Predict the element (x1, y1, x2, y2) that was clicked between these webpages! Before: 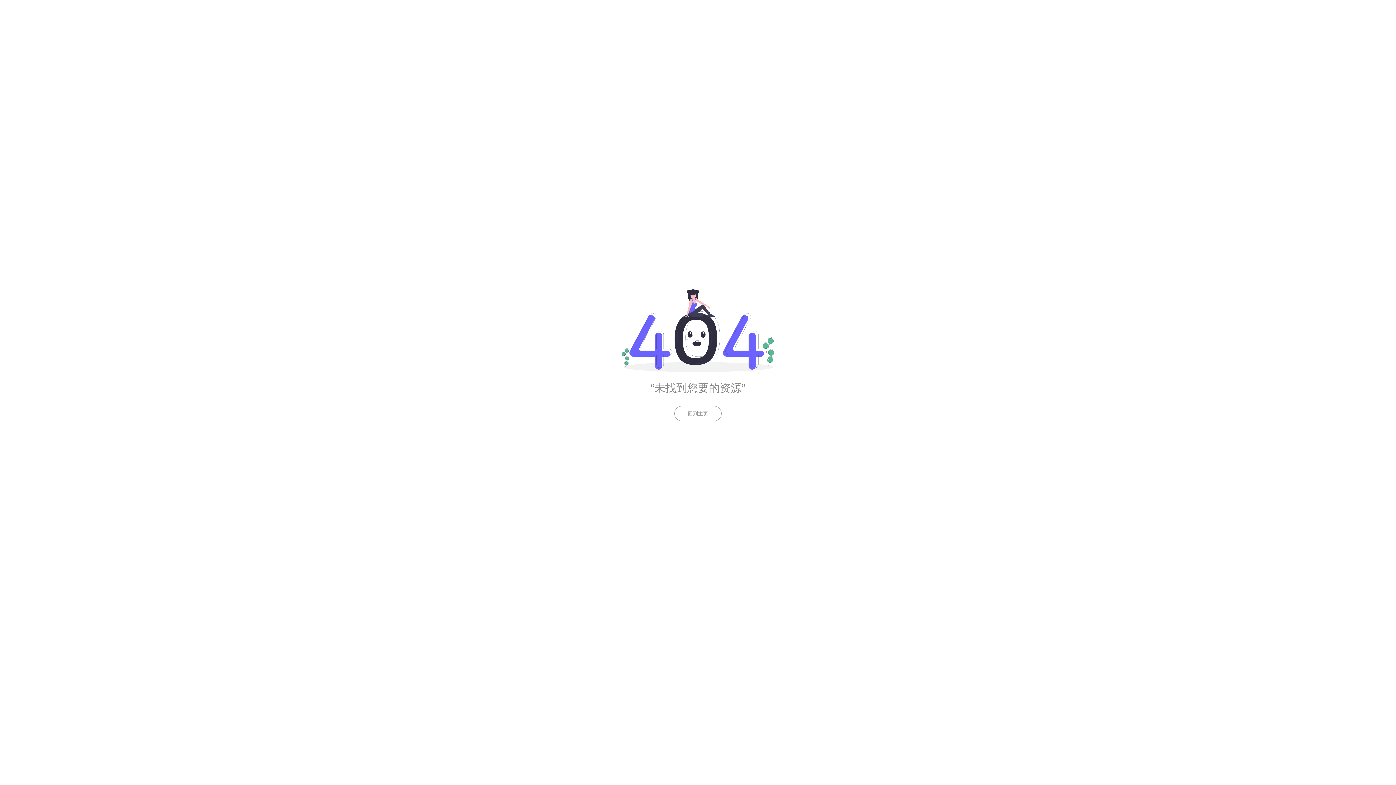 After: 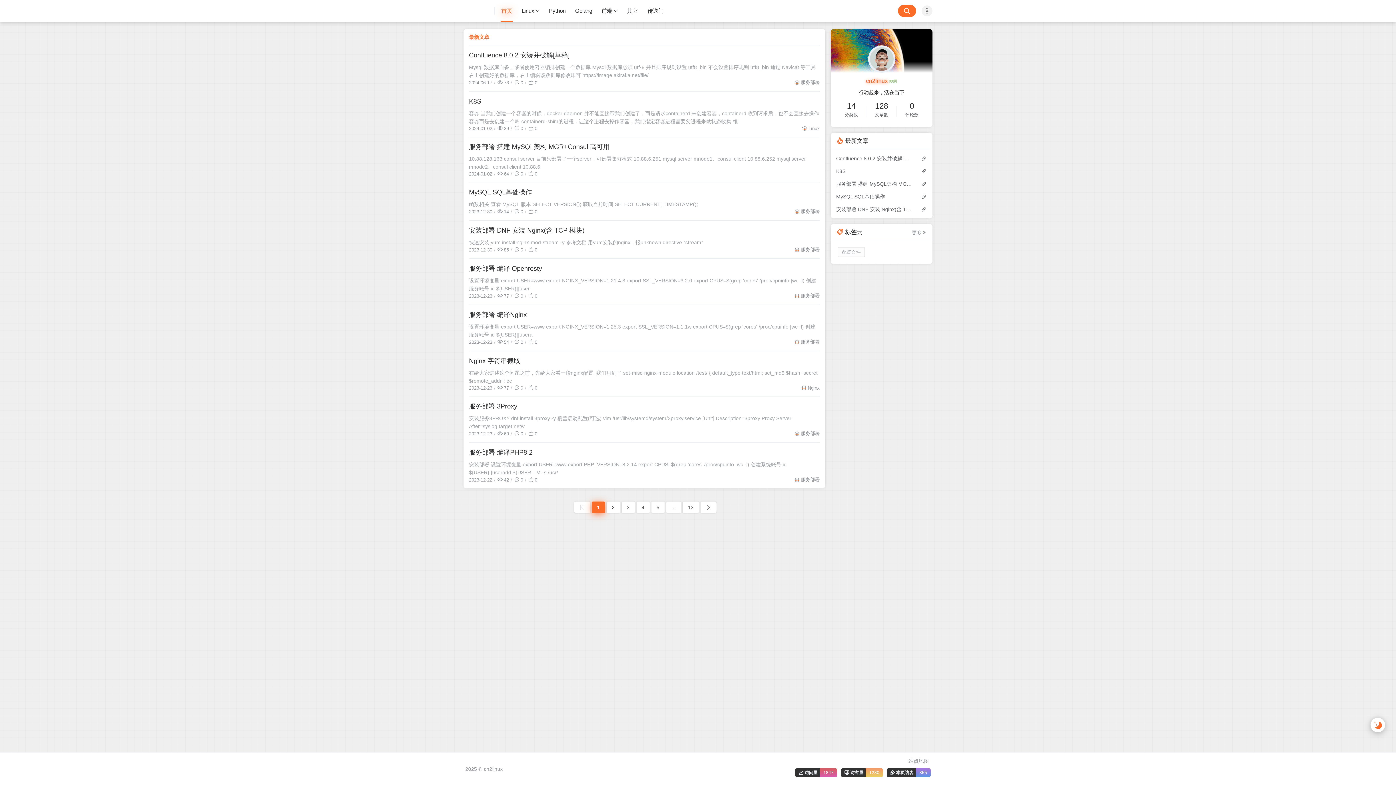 Action: bbox: (674, 406, 721, 421) label: 回到主页